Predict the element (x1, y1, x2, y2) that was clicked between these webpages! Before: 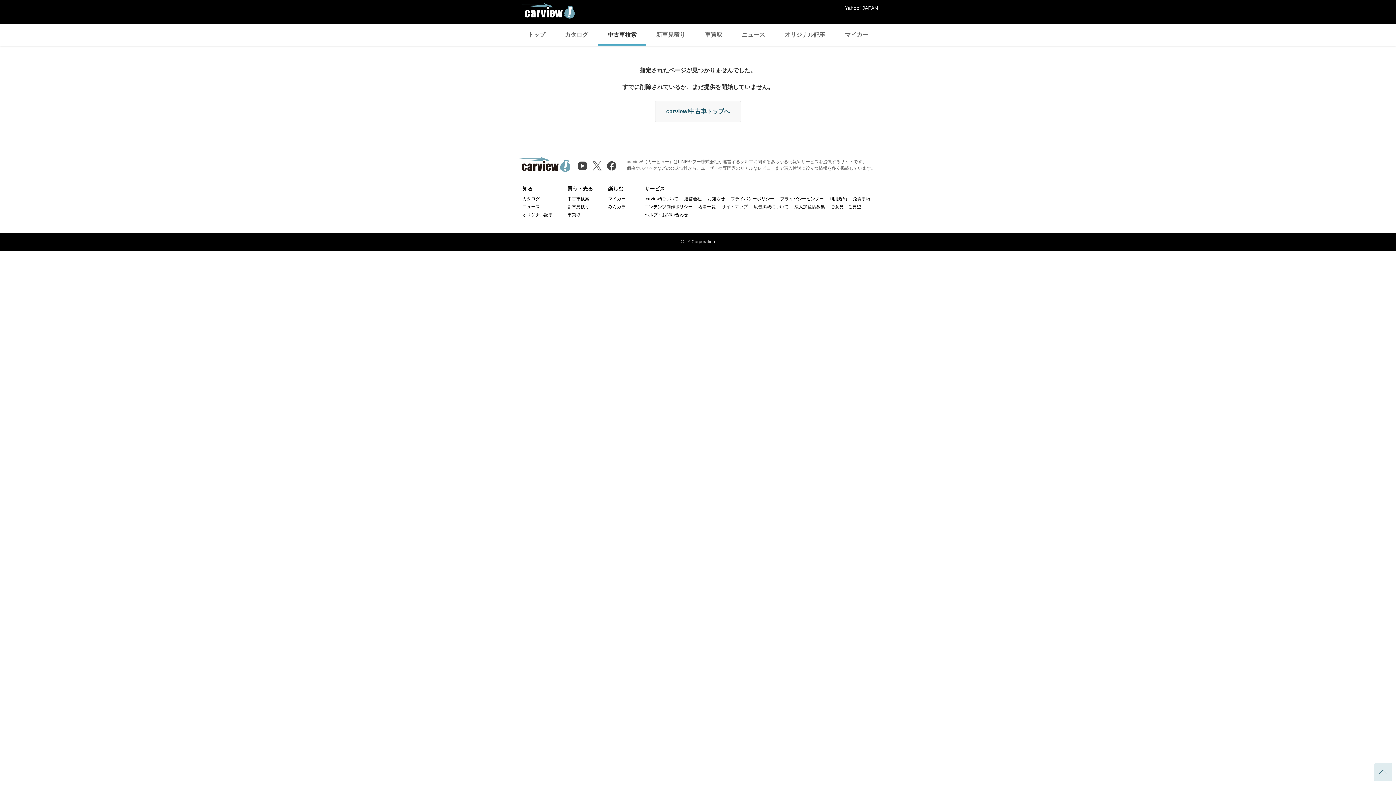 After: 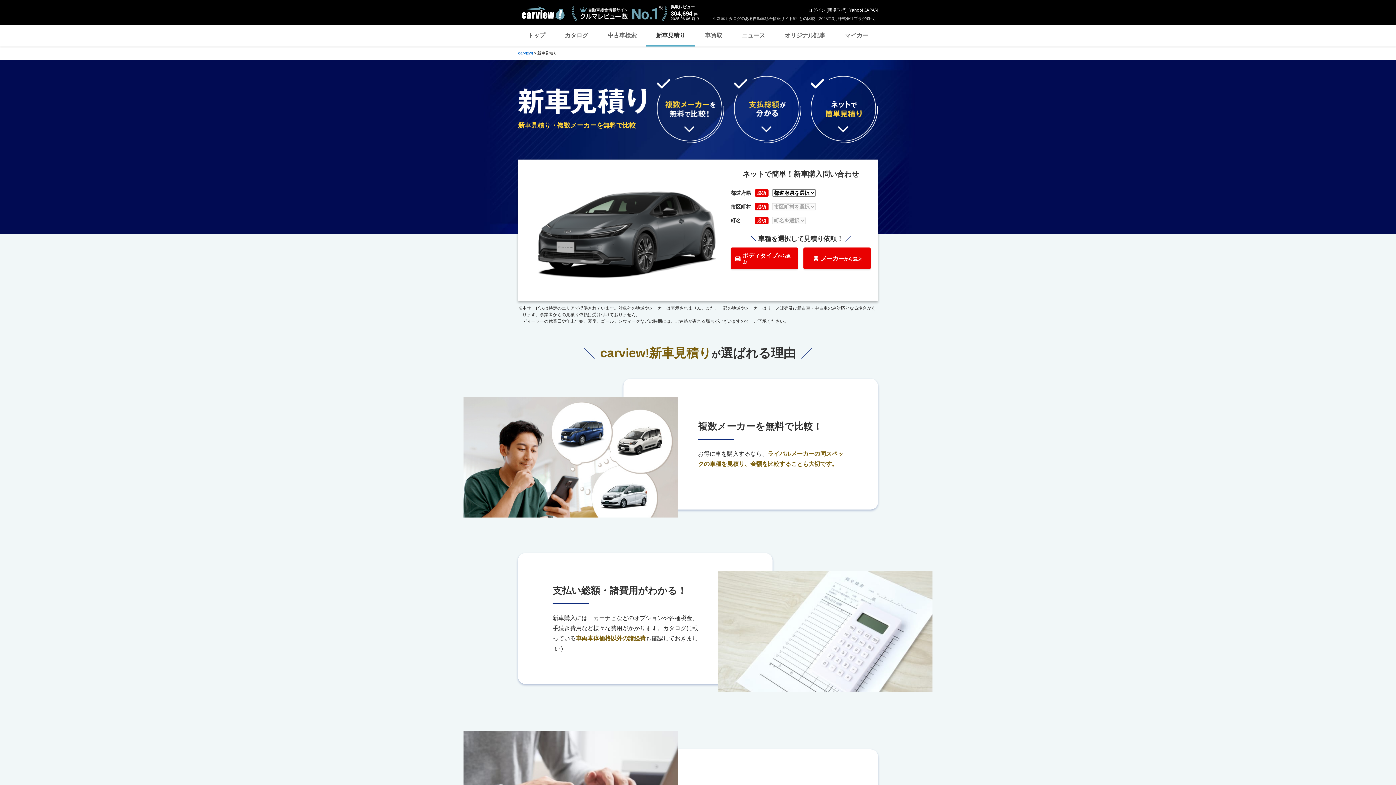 Action: bbox: (646, 24, 695, 45) label: 新車見積り